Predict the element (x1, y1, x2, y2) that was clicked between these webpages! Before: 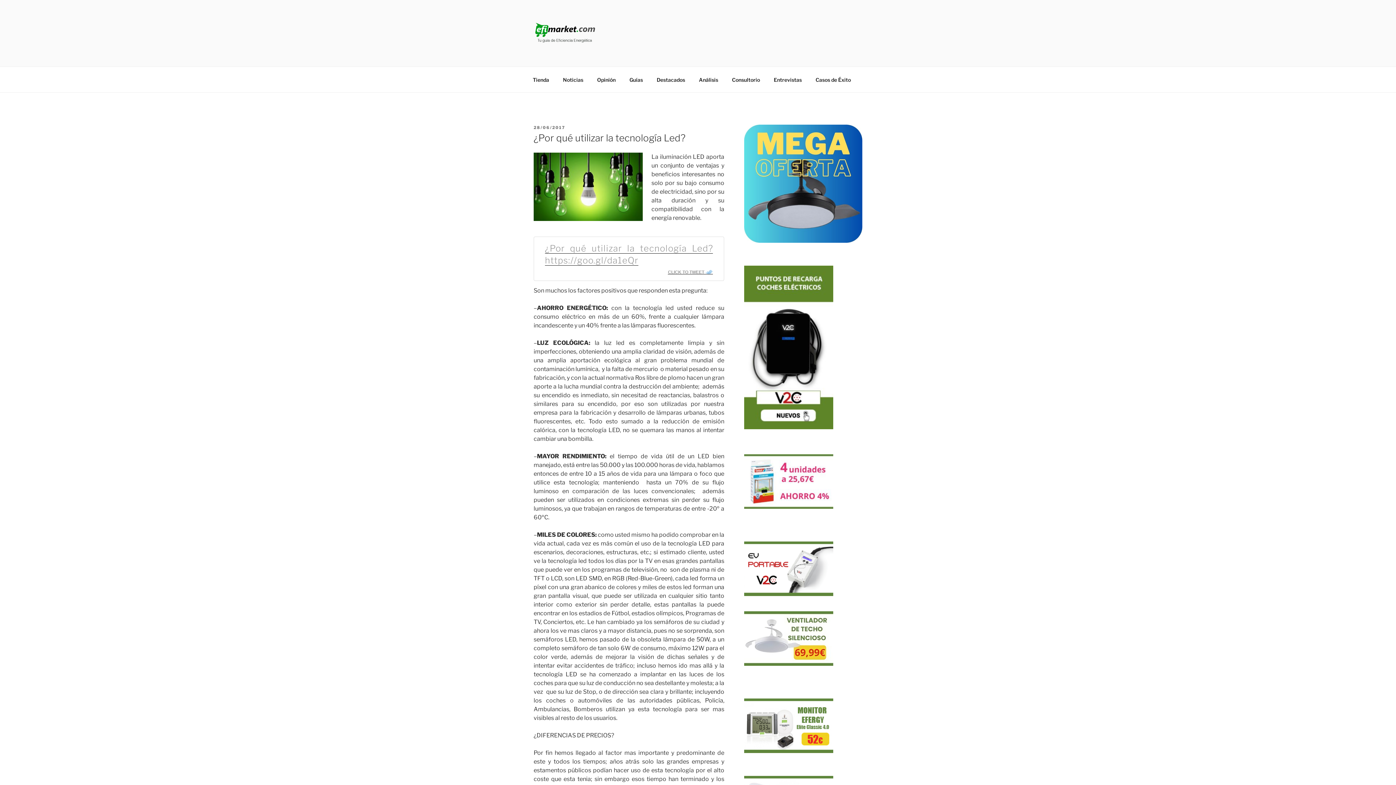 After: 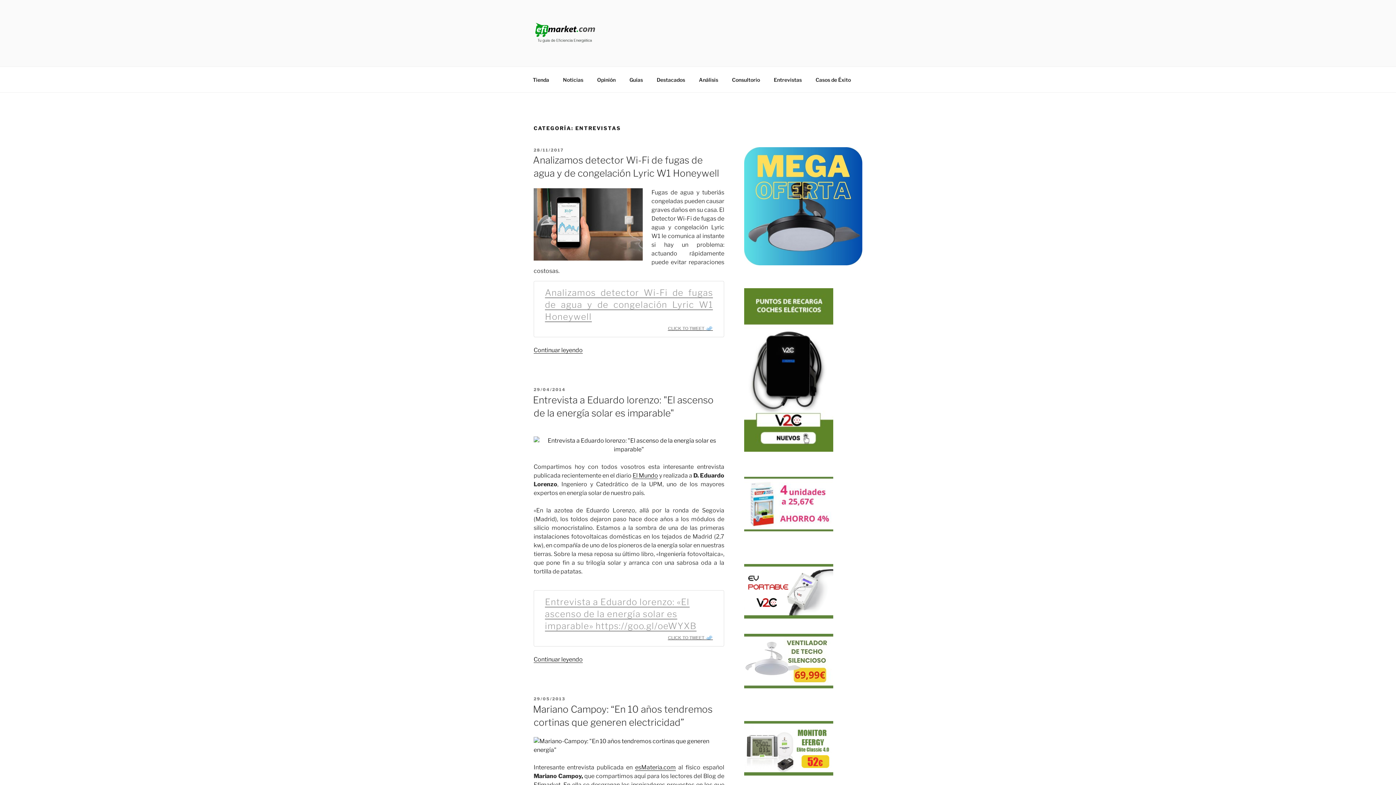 Action: bbox: (767, 70, 808, 88) label: Entrevistas